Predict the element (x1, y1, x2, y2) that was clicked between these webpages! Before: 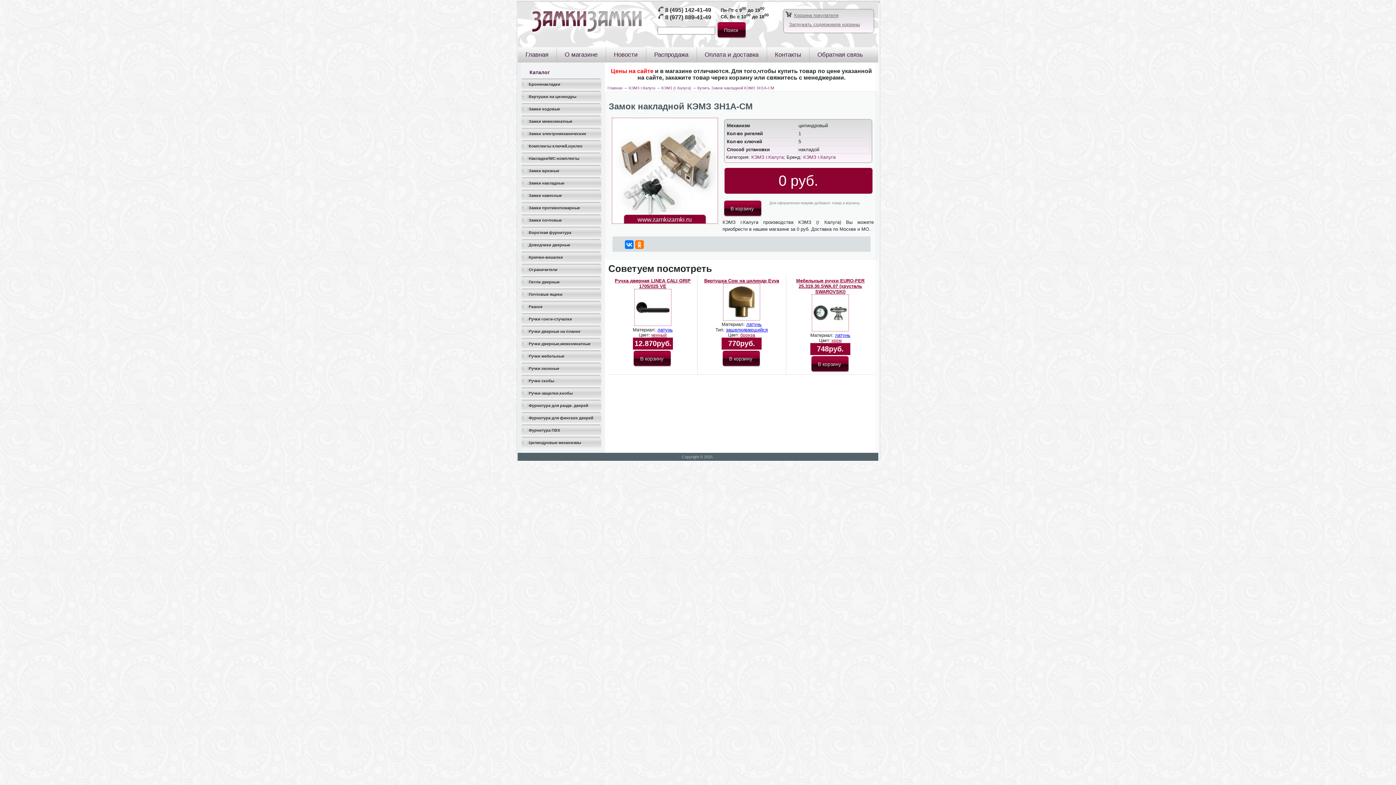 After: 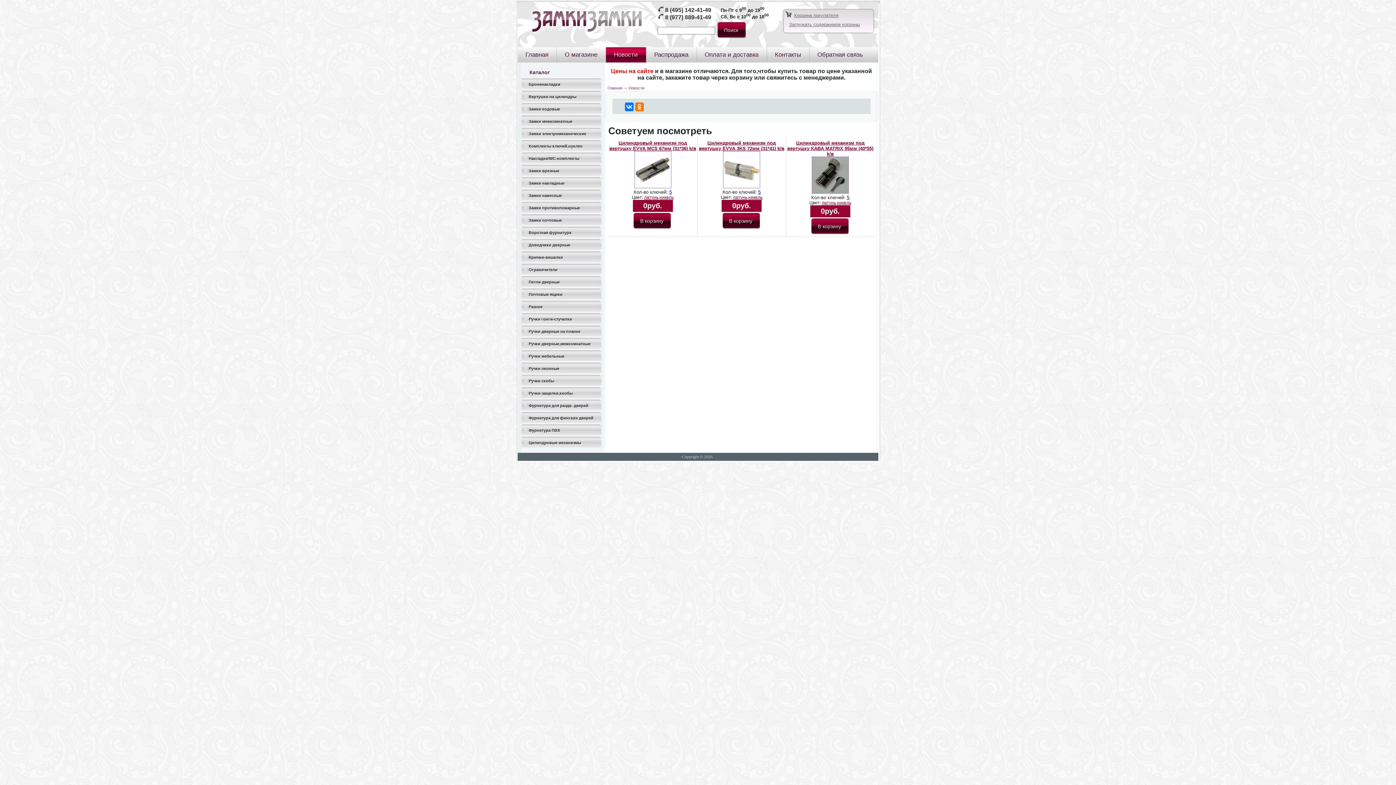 Action: bbox: (606, 47, 646, 62) label:  
 
Новости